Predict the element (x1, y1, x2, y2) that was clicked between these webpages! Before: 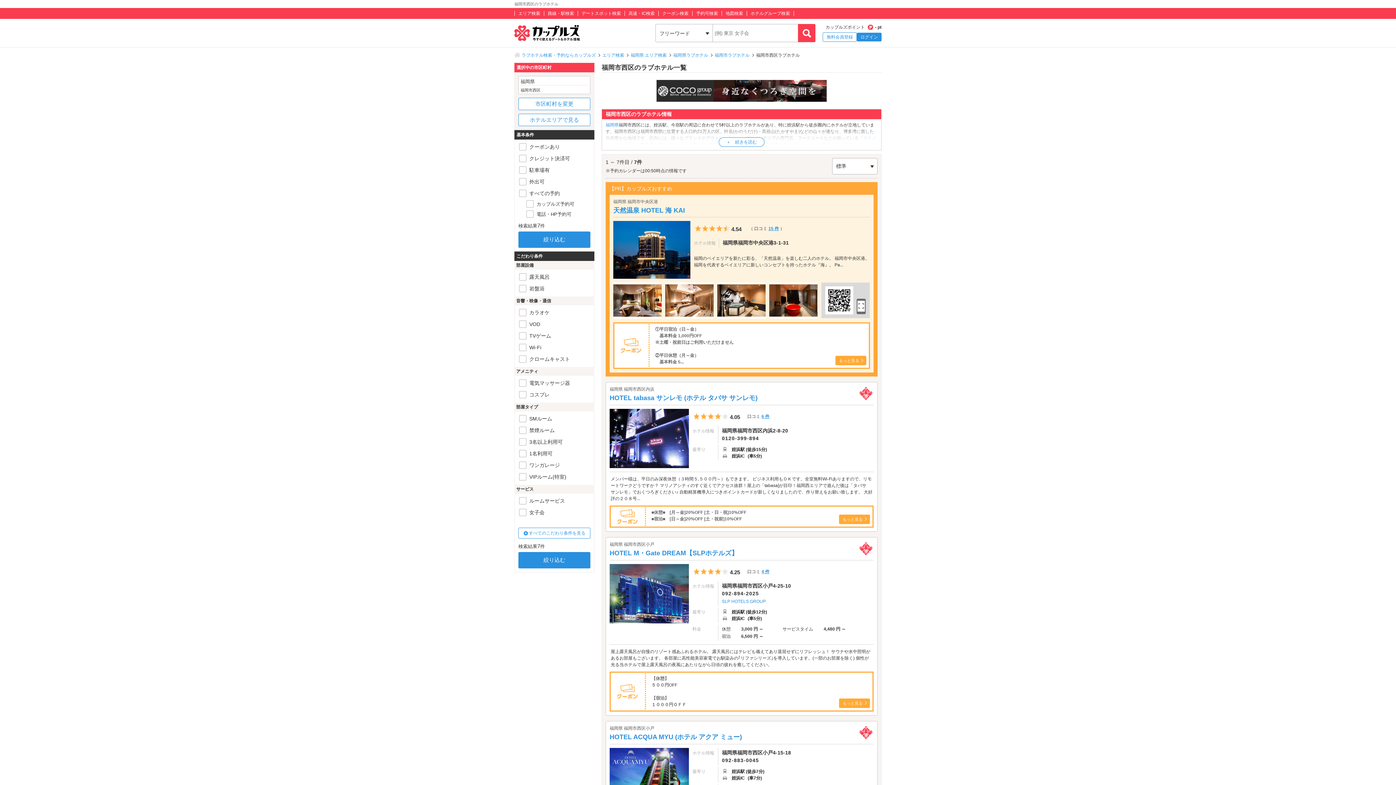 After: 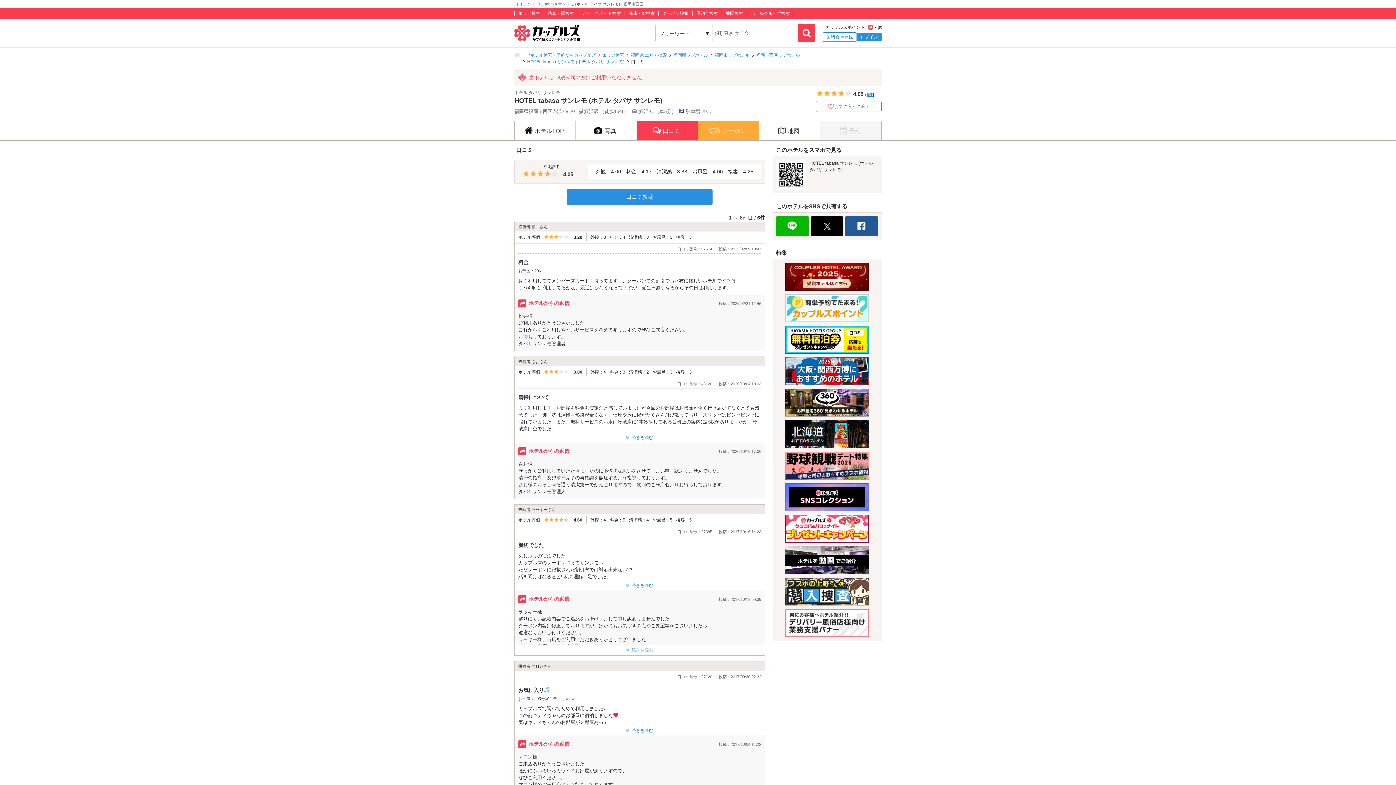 Action: bbox: (761, 414, 769, 419) label: 6 件